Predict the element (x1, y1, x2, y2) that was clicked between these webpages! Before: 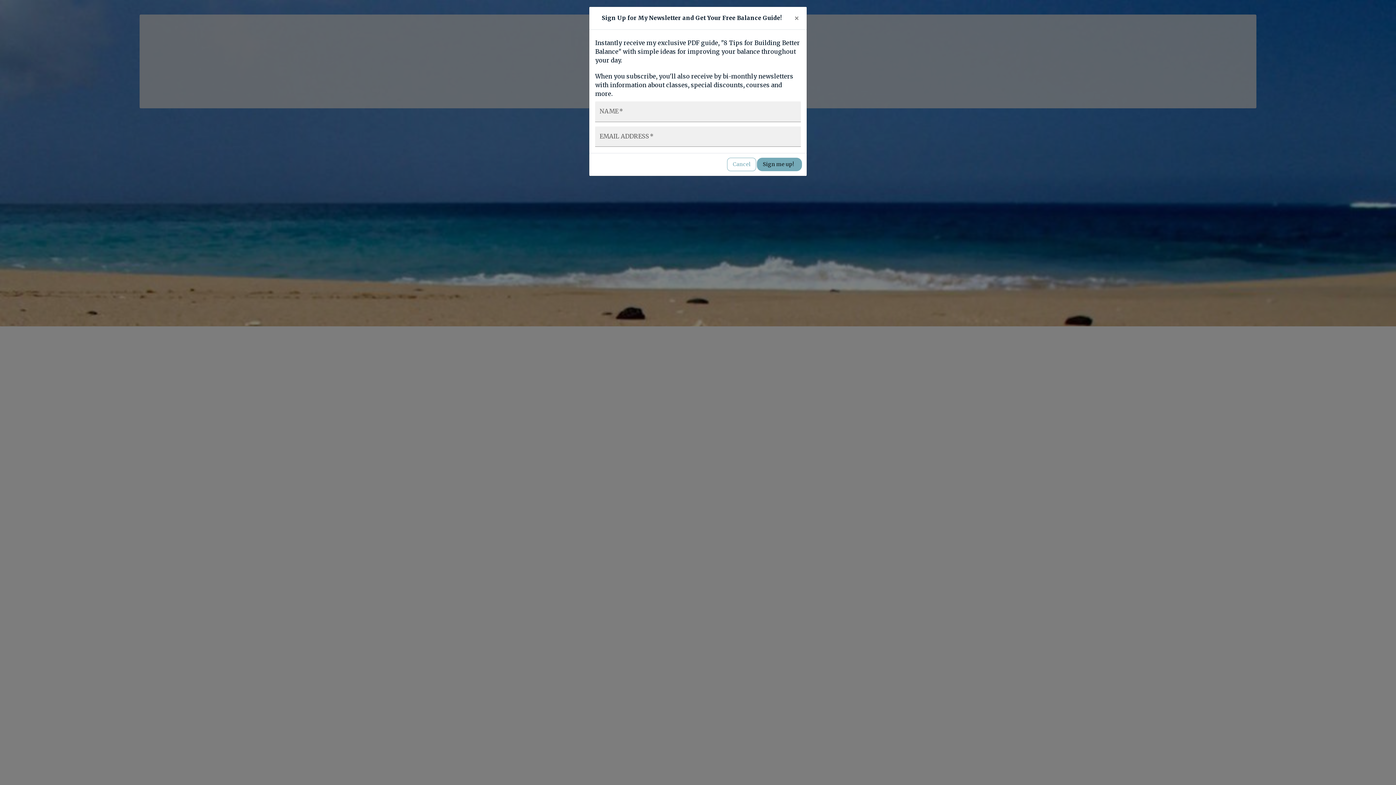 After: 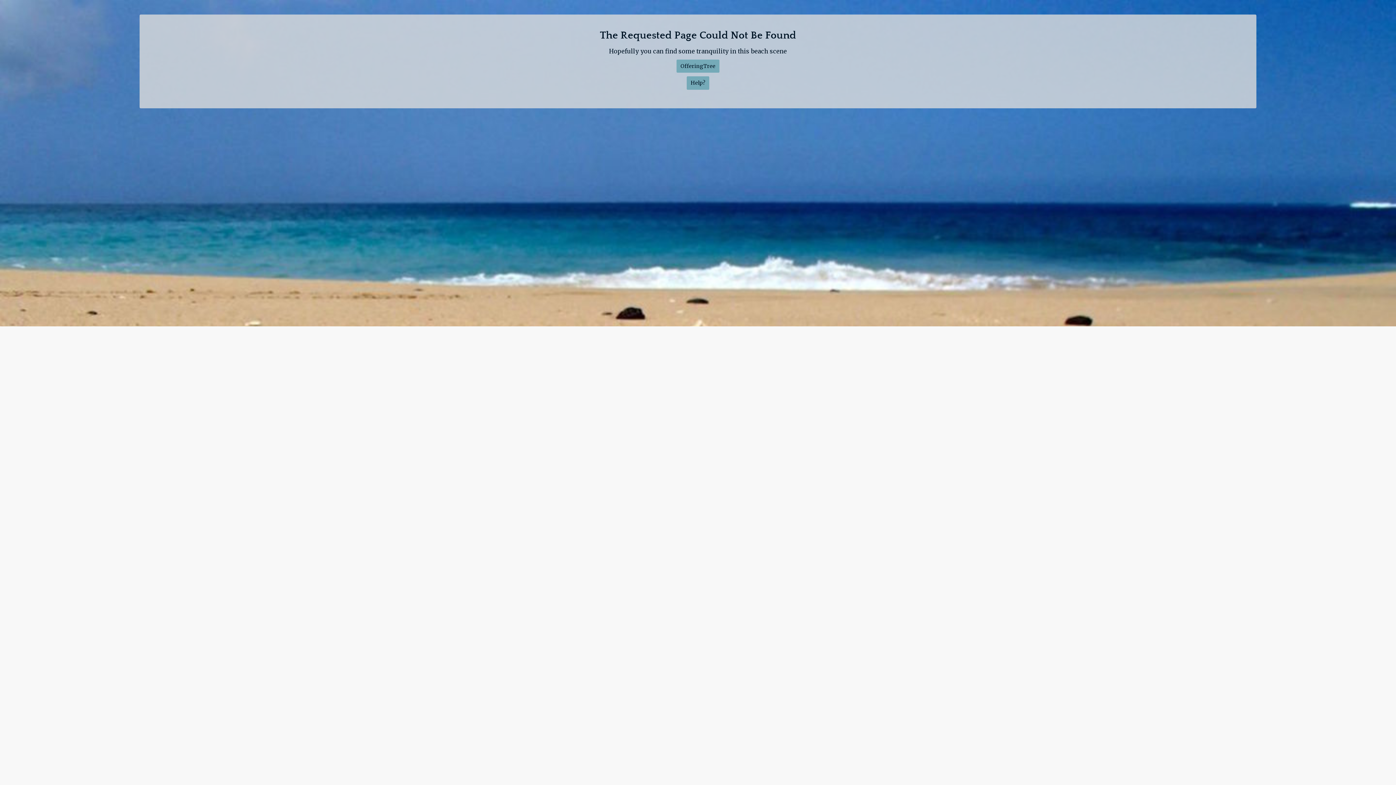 Action: bbox: (790, 10, 803, 25) label: ×
Close